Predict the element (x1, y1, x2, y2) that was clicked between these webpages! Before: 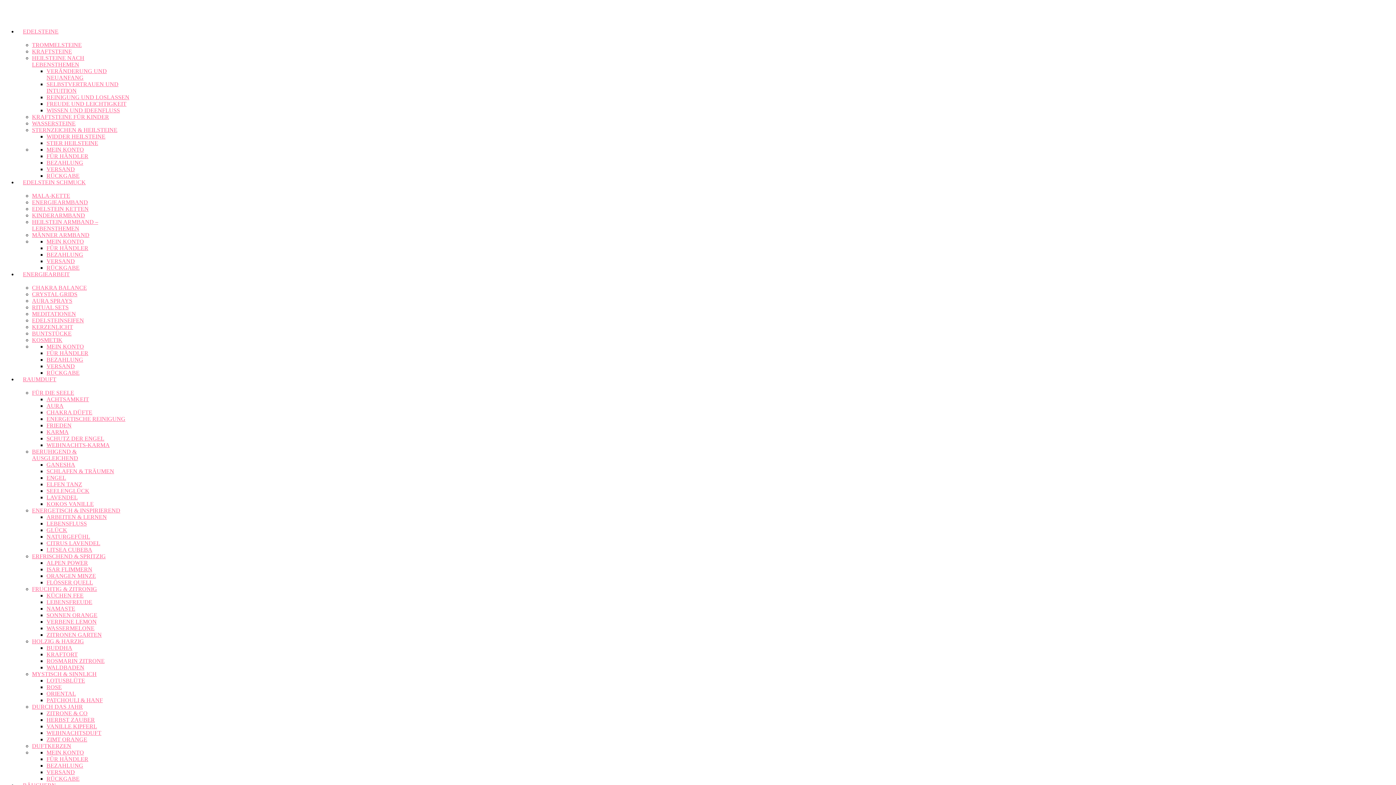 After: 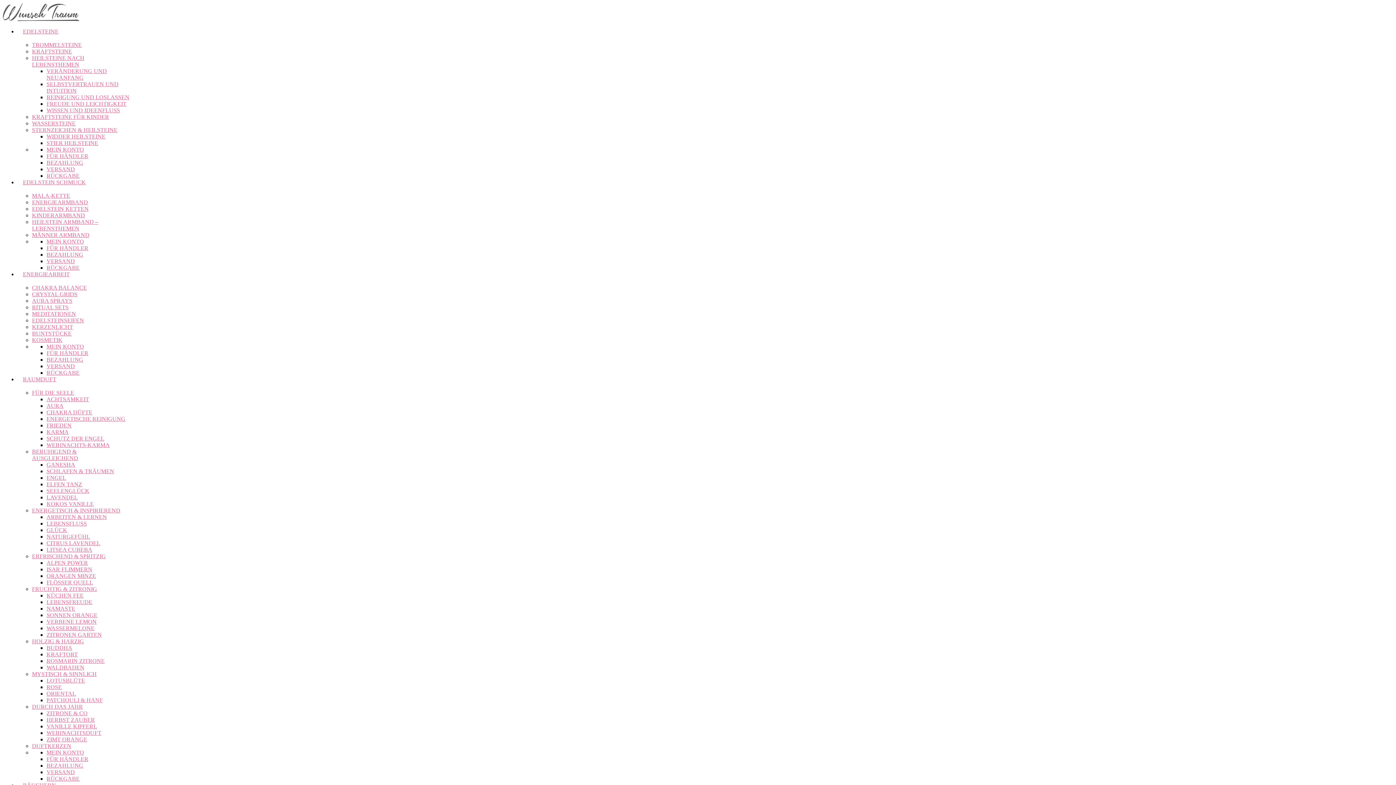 Action: label: RÜCKGABE bbox: (46, 369, 79, 376)